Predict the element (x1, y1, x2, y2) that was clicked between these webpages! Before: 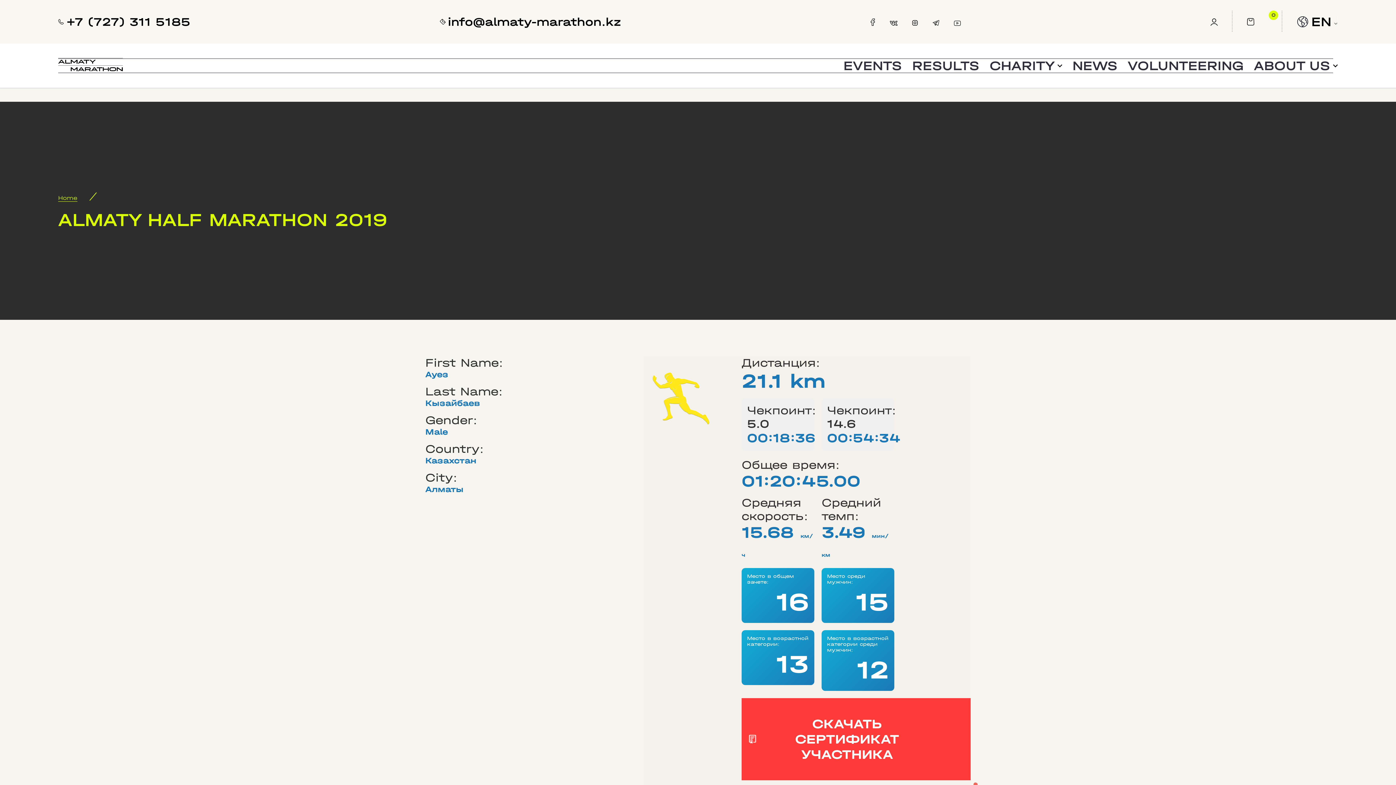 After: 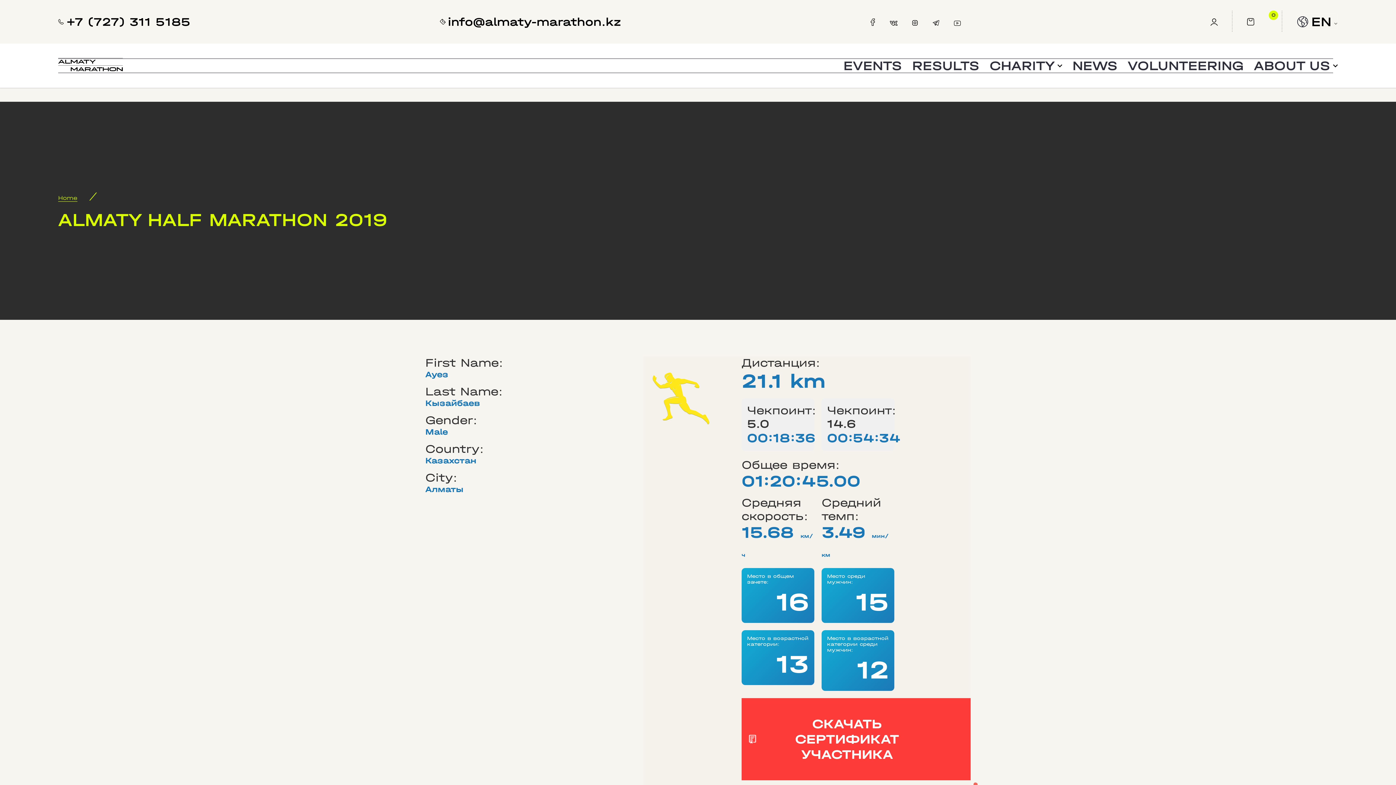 Action: bbox: (58, 15, 190, 28) label: +7 (727) 311 5185